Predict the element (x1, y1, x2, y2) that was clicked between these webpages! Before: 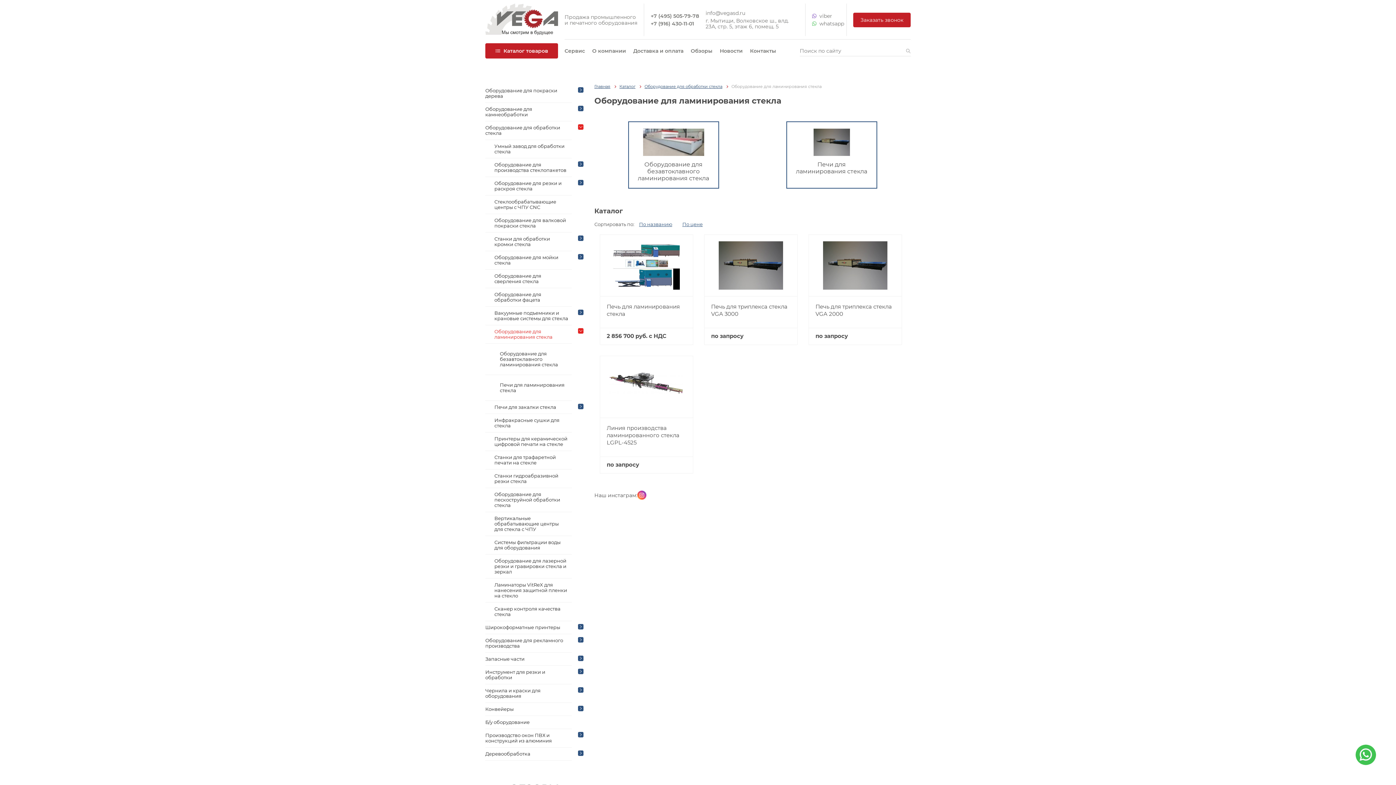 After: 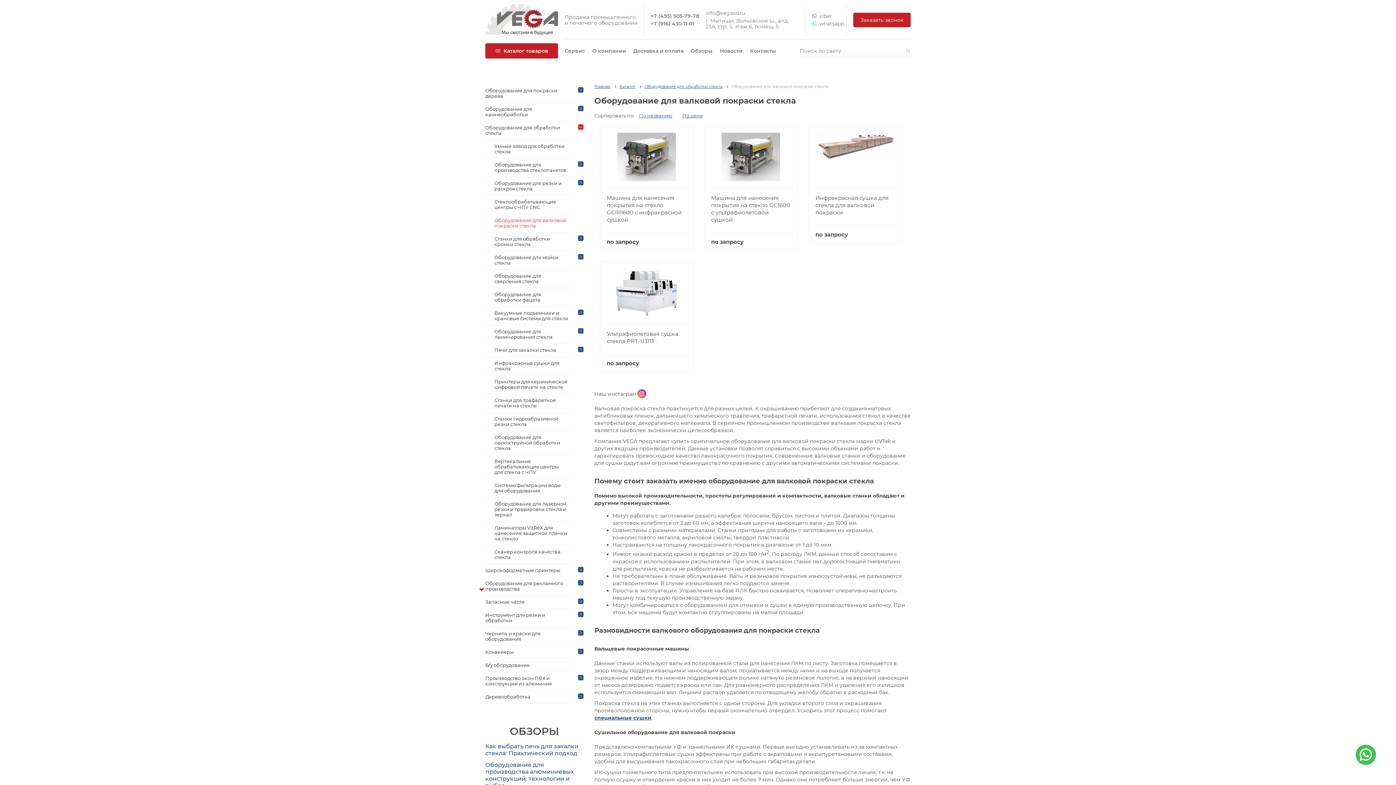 Action: bbox: (485, 214, 572, 232) label: Оборудование для валковой покраски стекла